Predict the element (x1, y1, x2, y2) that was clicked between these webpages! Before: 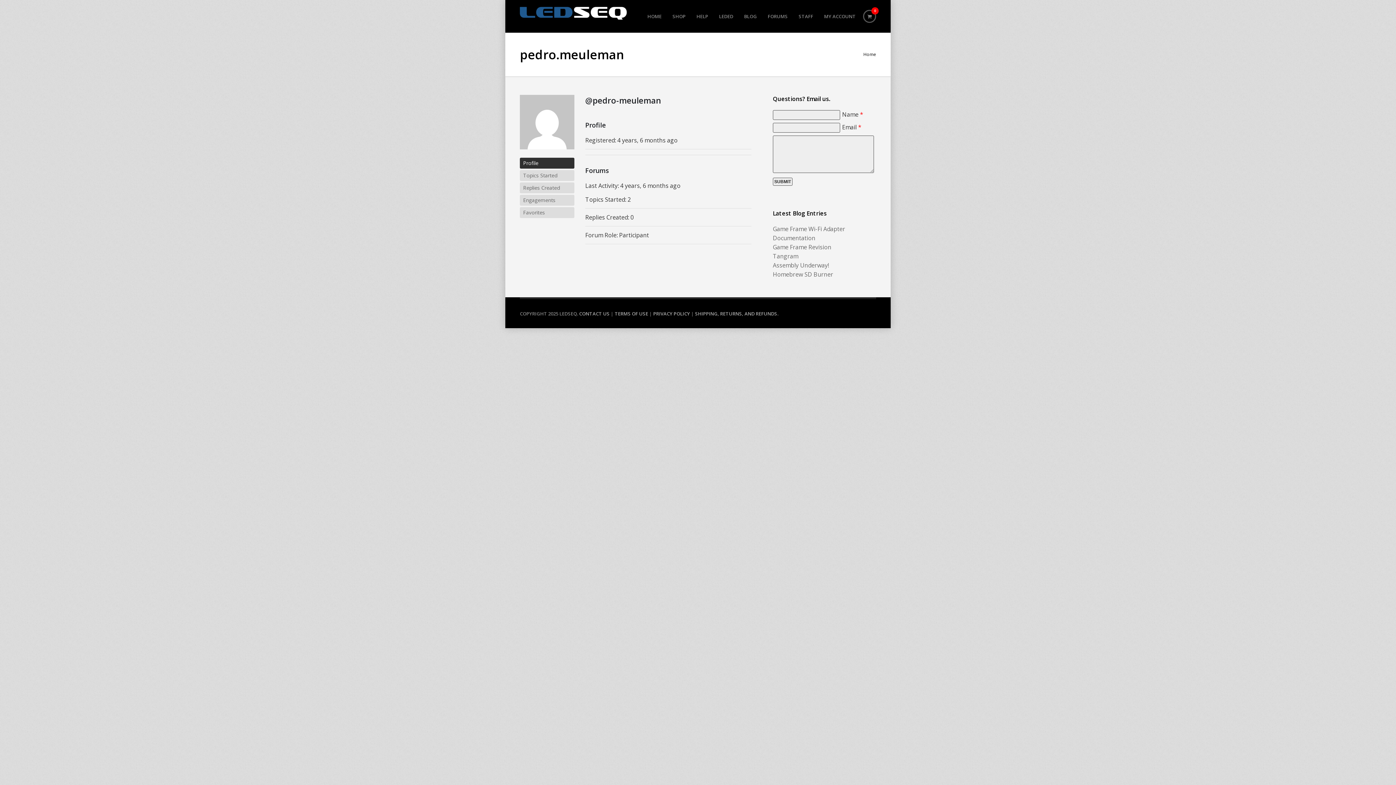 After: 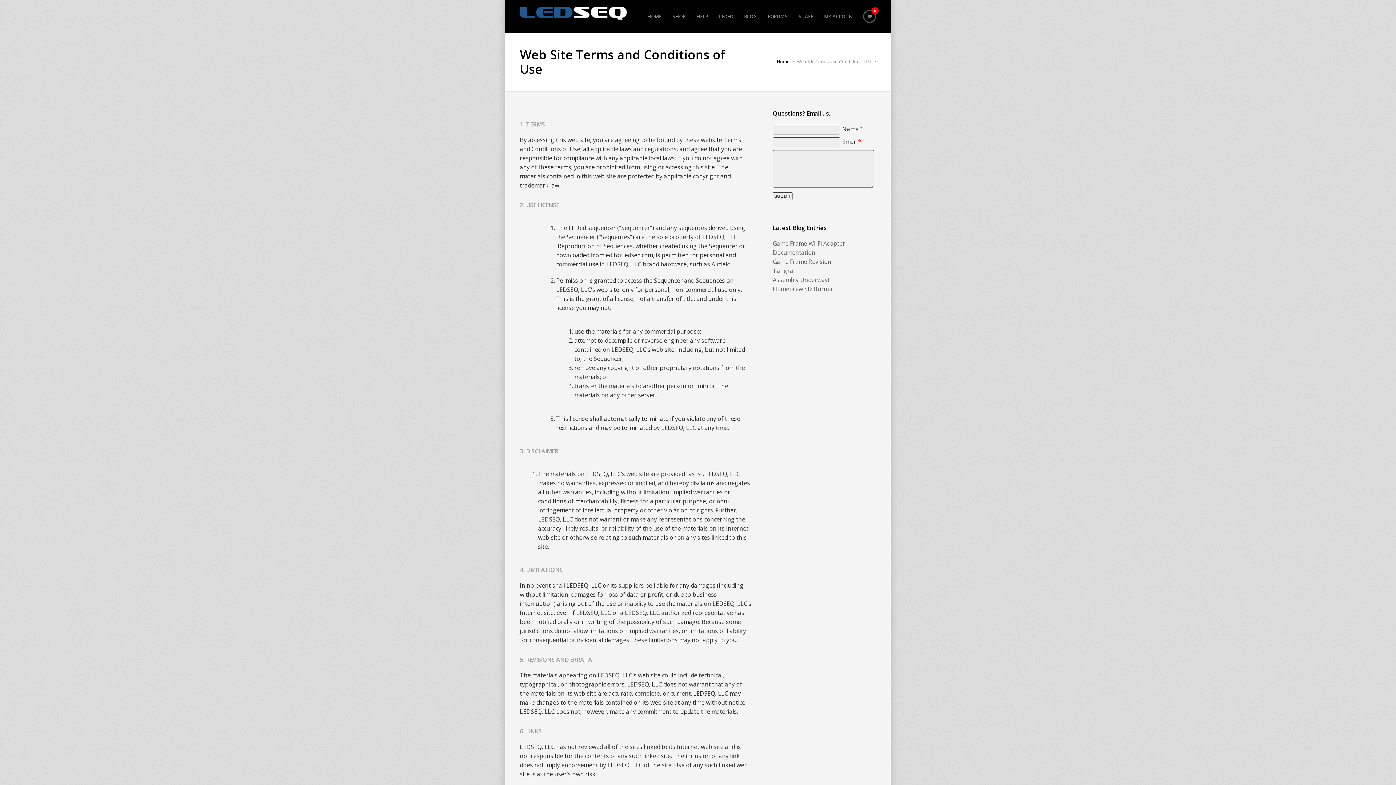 Action: bbox: (614, 310, 648, 317) label: TERMS OF USE